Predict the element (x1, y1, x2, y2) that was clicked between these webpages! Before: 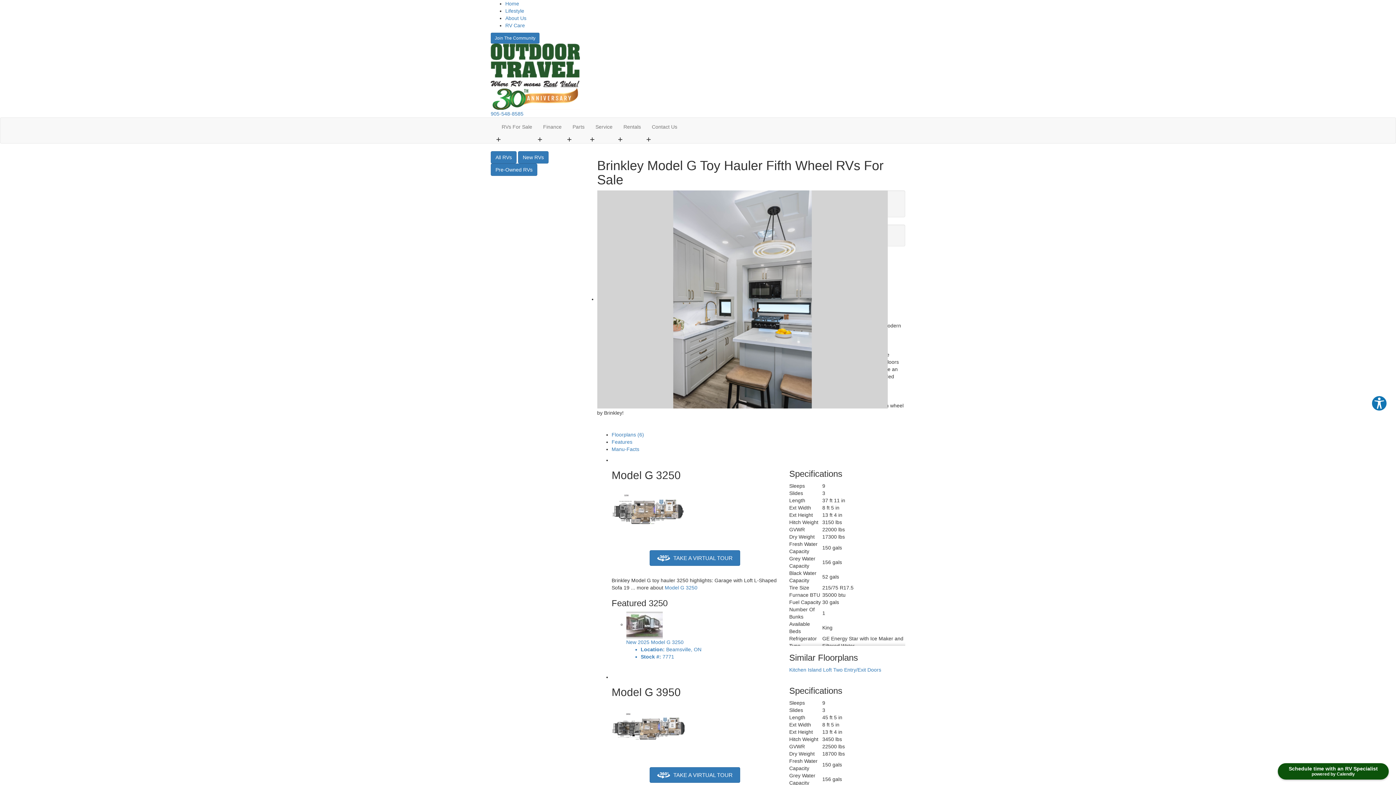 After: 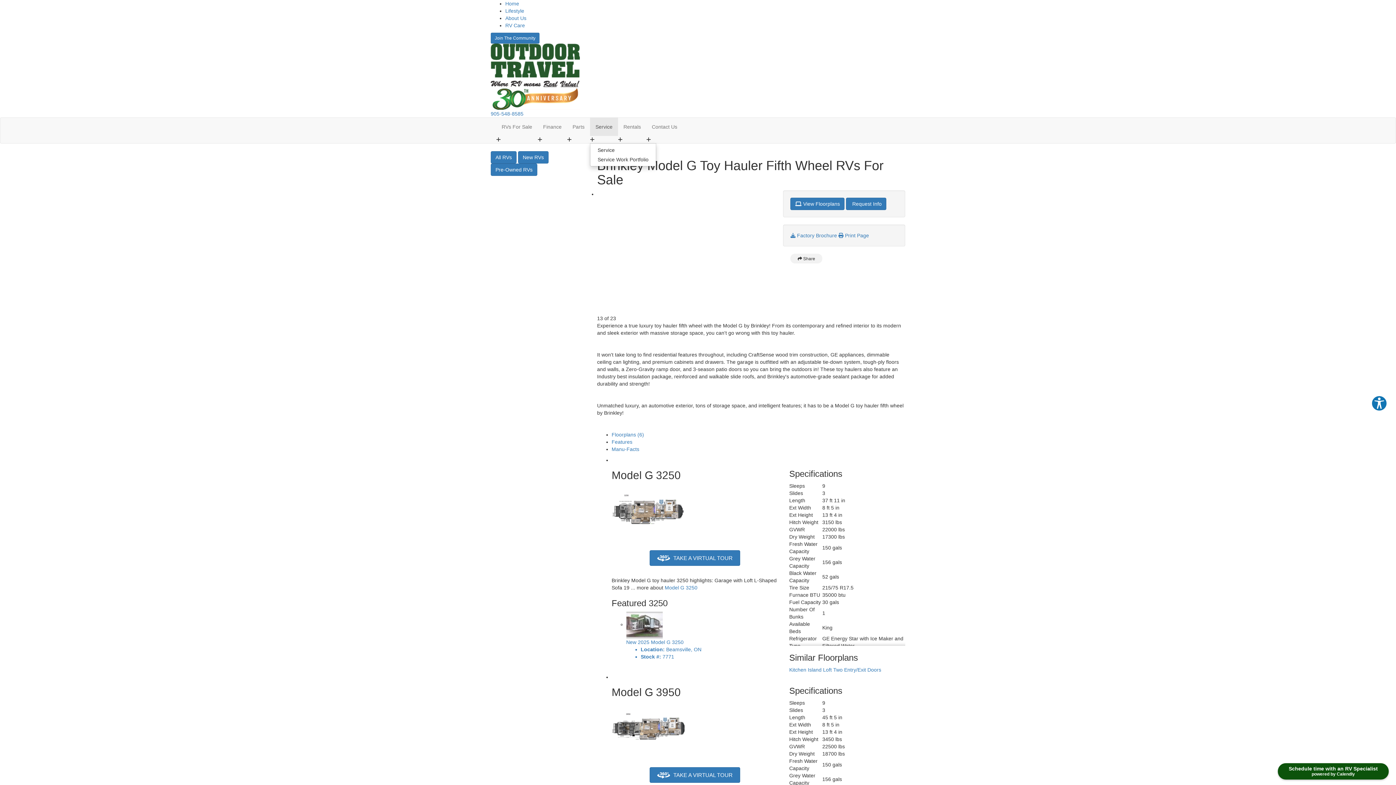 Action: label: Service bbox: (590, 117, 618, 136)